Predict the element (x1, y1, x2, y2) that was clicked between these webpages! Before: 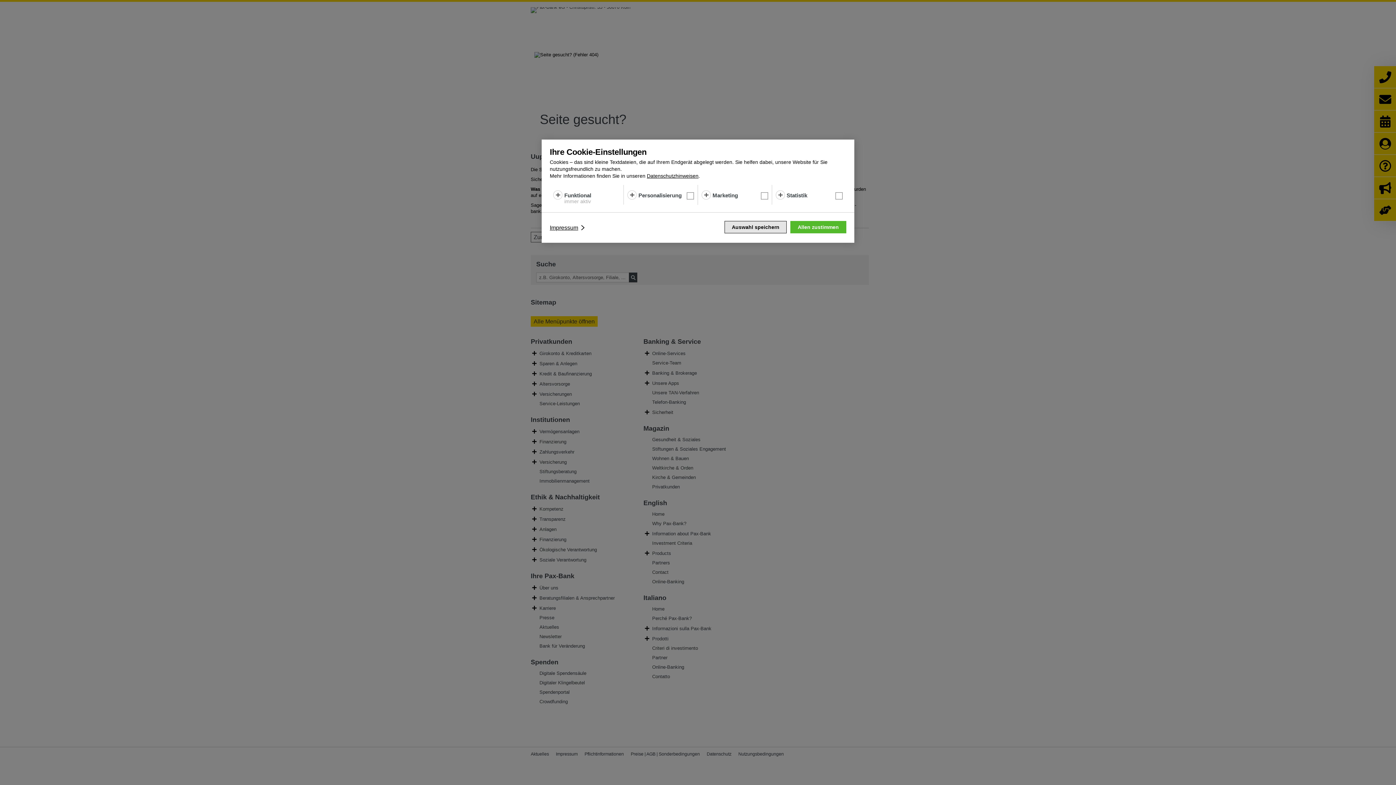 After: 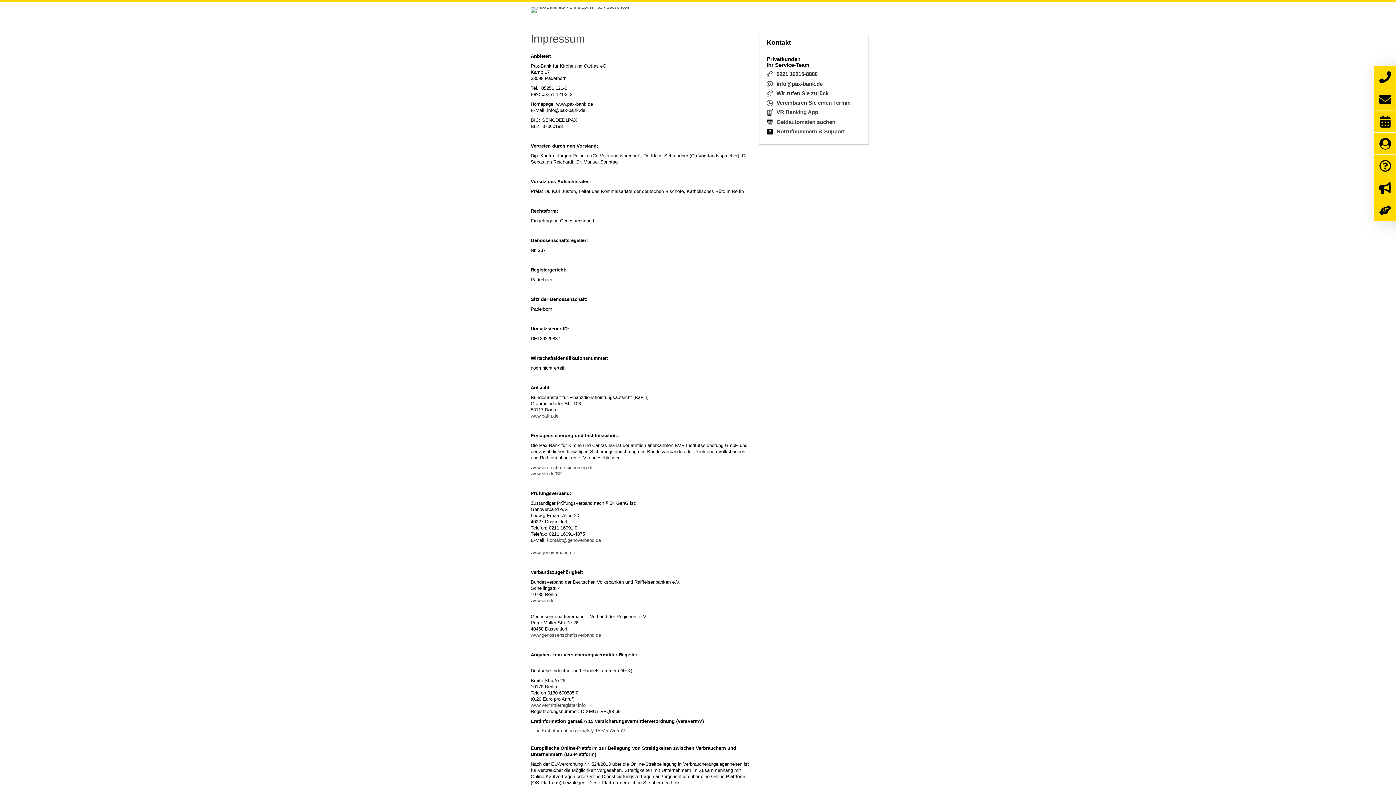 Action: bbox: (549, 221, 586, 234) label: Impressum